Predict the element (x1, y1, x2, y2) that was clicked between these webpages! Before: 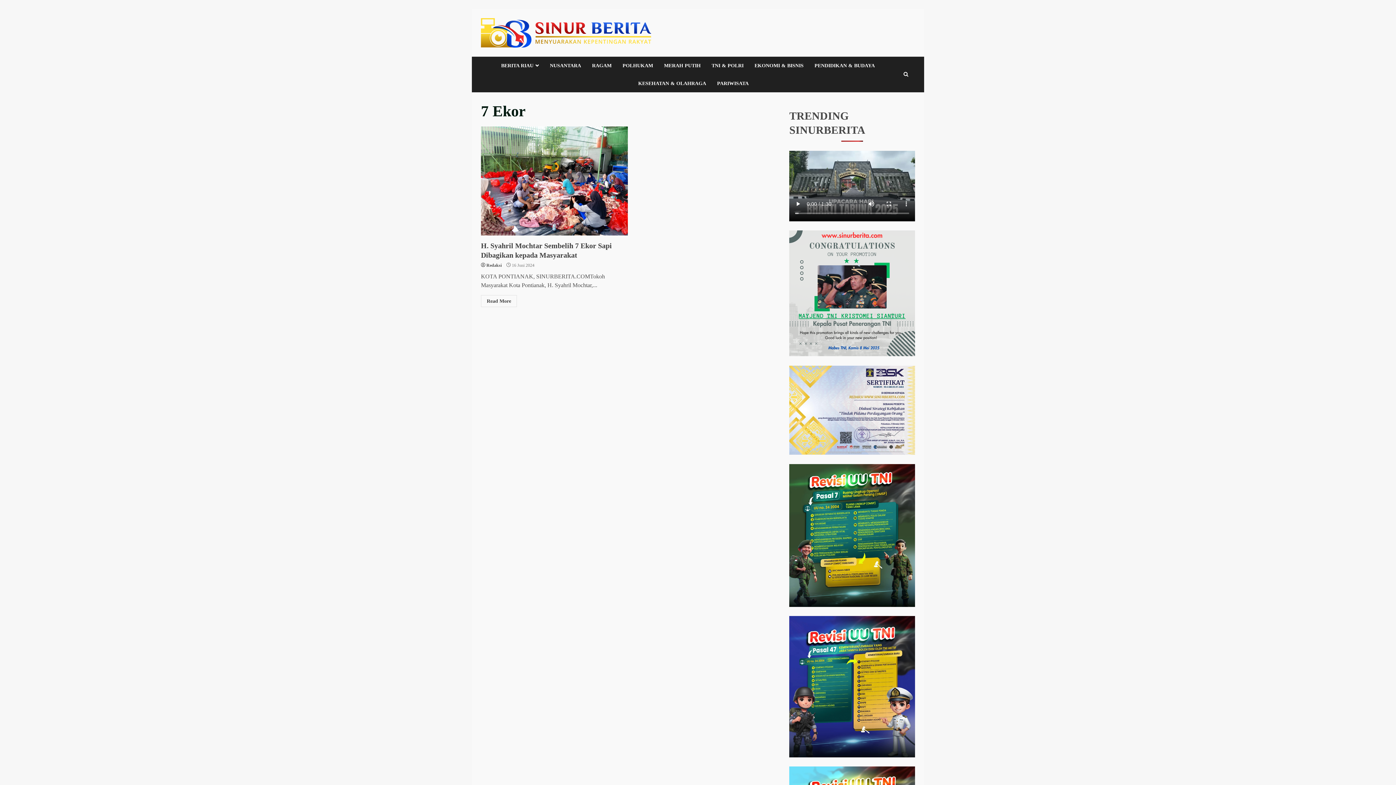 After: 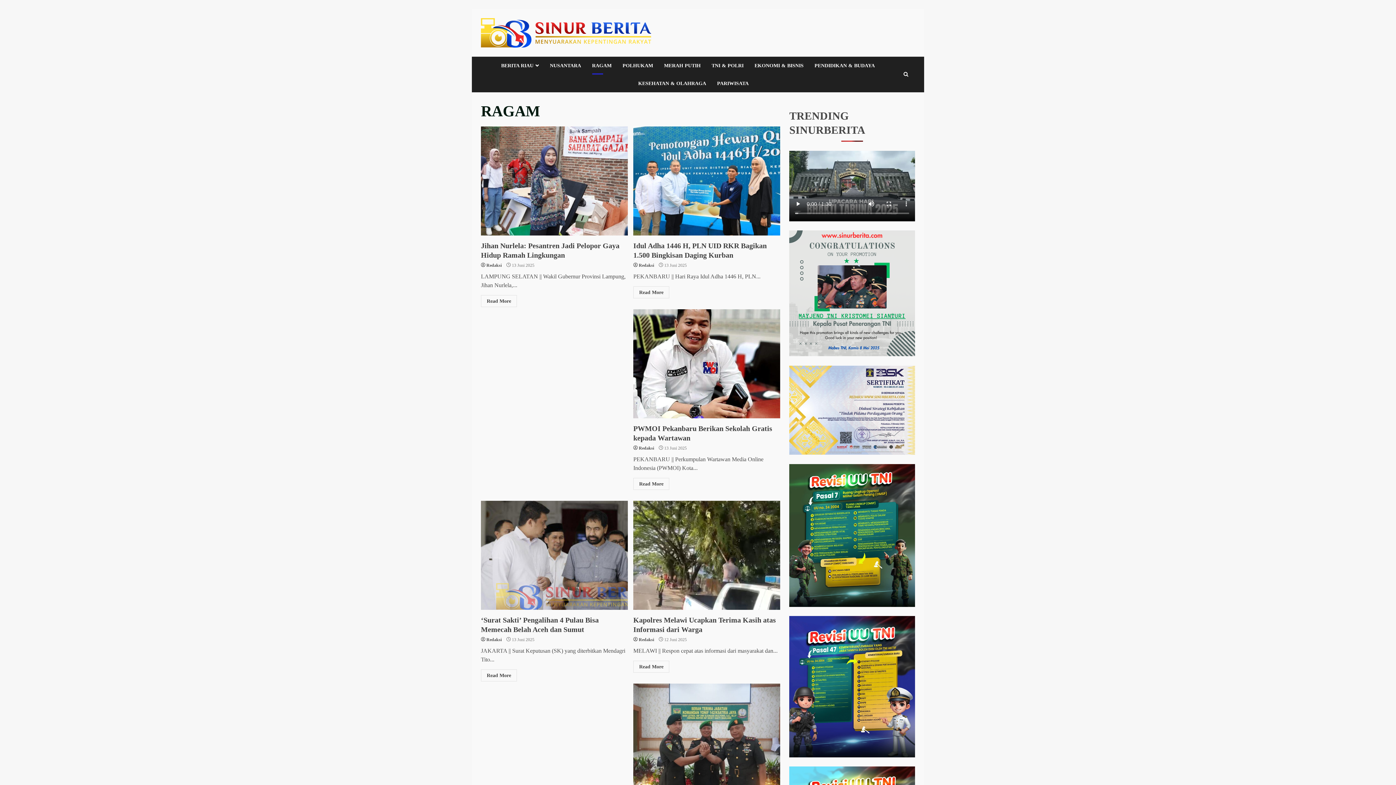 Action: label: RAGAM bbox: (586, 56, 617, 74)